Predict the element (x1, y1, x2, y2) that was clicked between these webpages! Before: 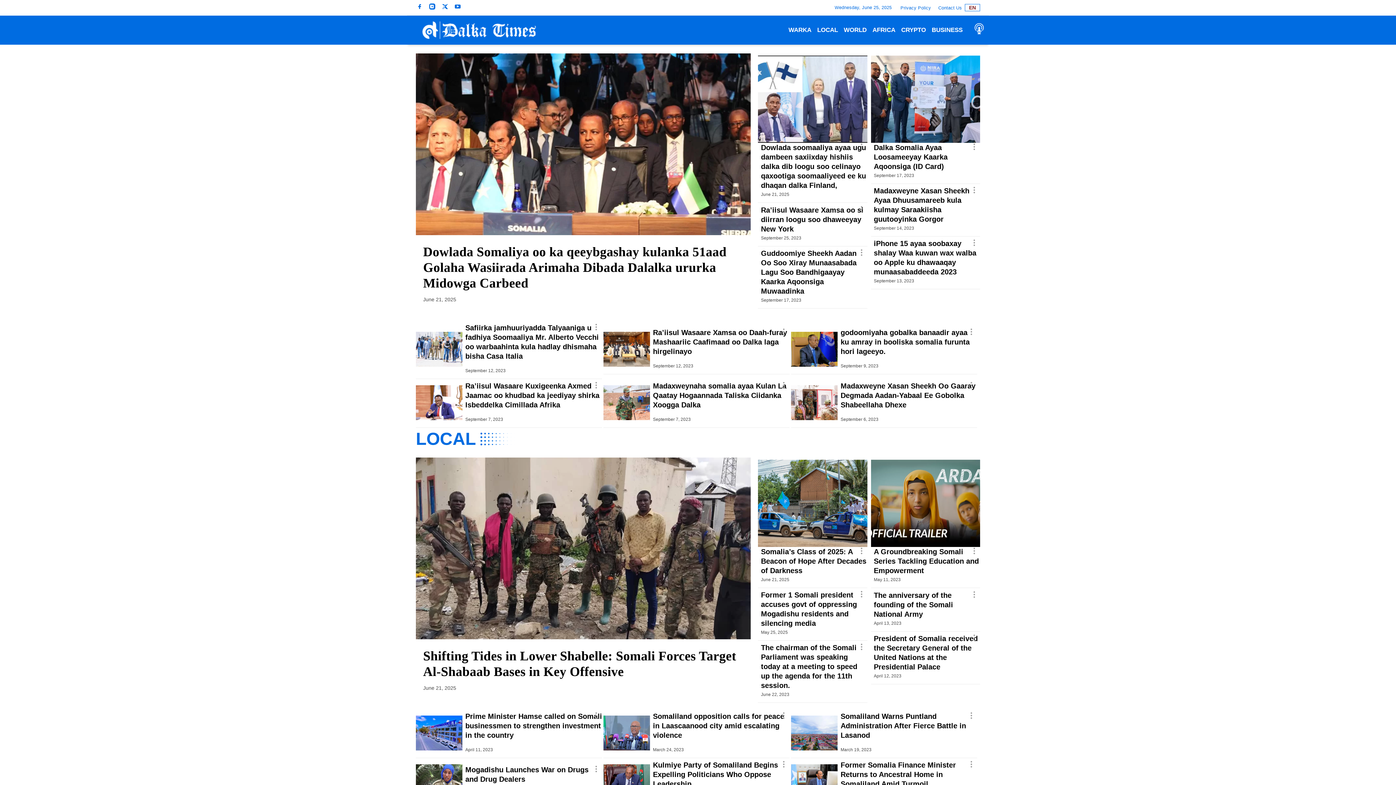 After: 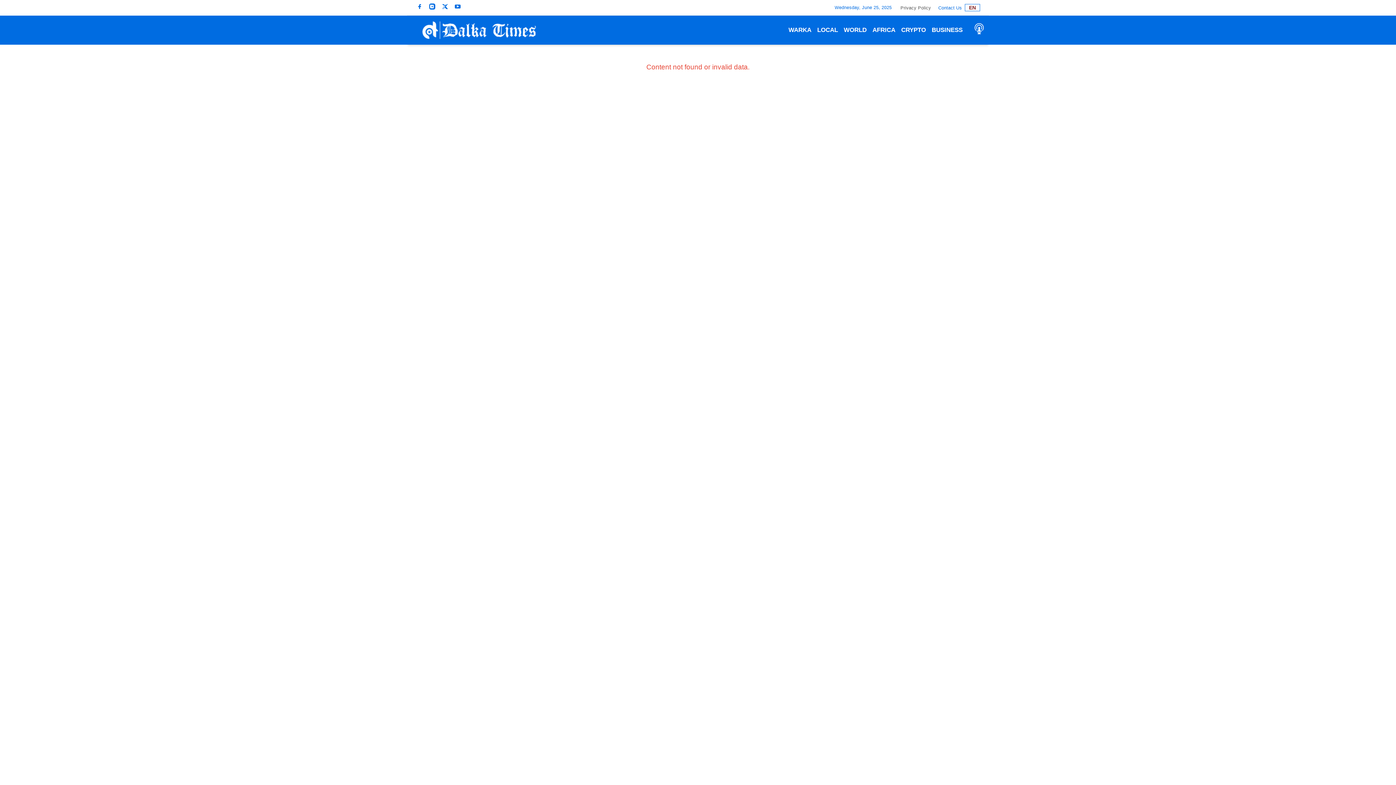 Action: label: Privacy Policy bbox: (900, 5, 931, 10)